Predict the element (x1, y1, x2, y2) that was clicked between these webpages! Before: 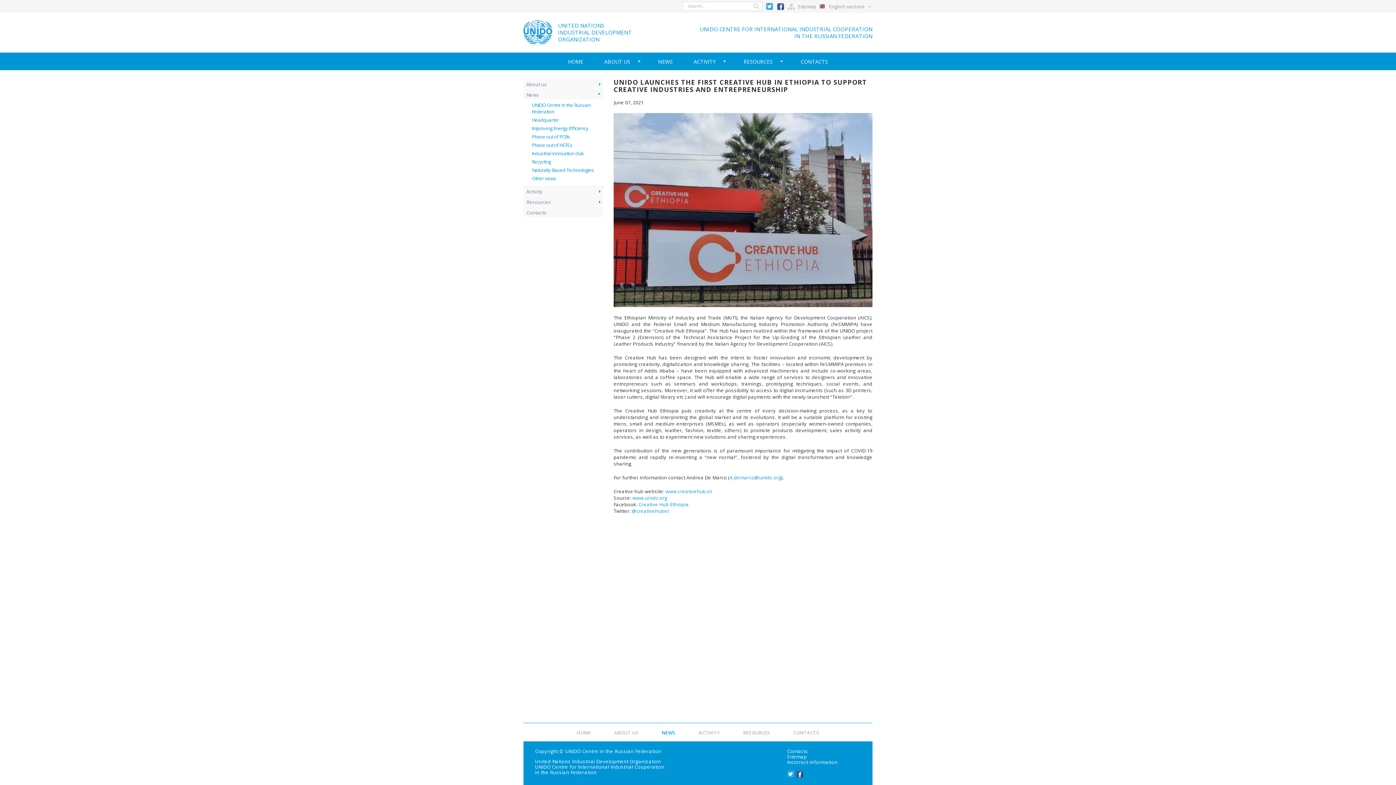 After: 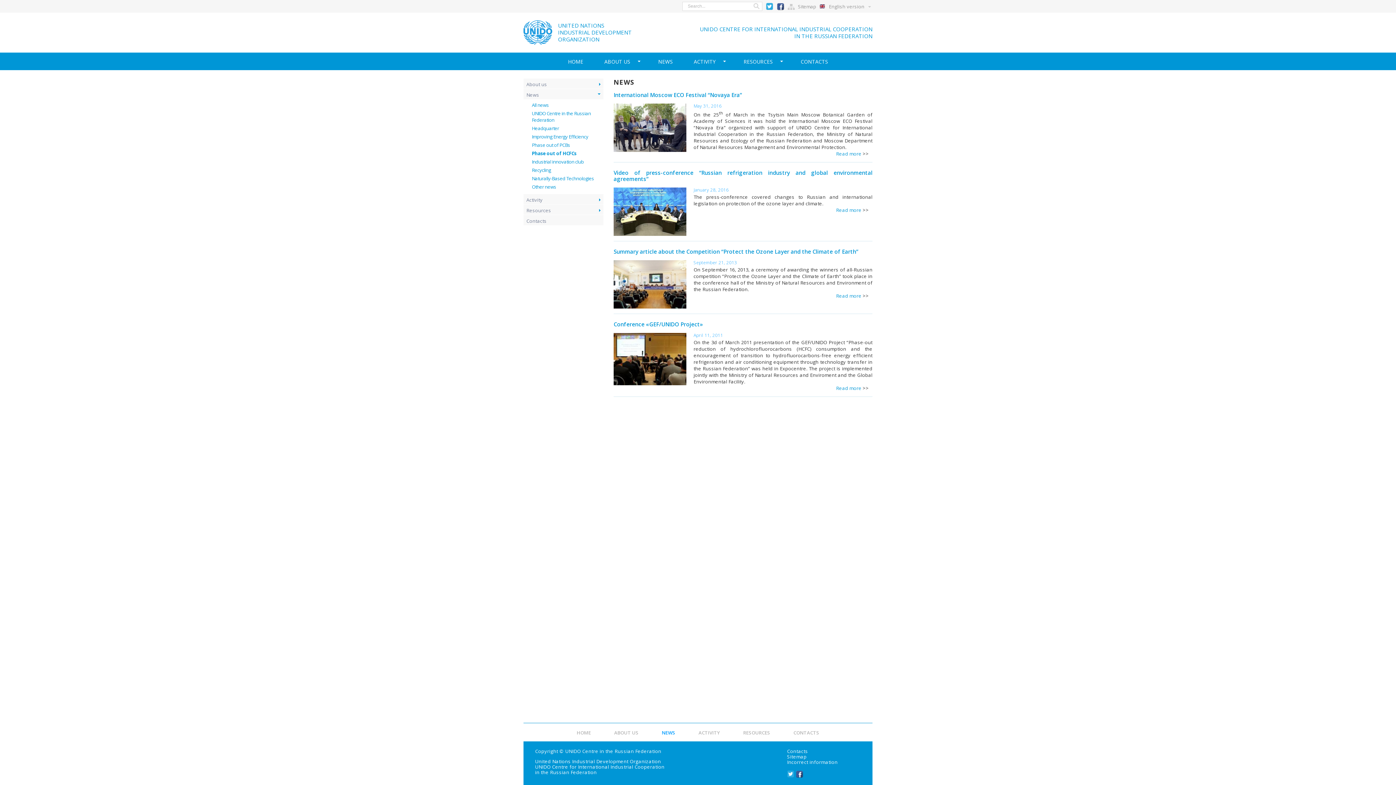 Action: bbox: (532, 141, 572, 148) label: Phase out of HCFCs